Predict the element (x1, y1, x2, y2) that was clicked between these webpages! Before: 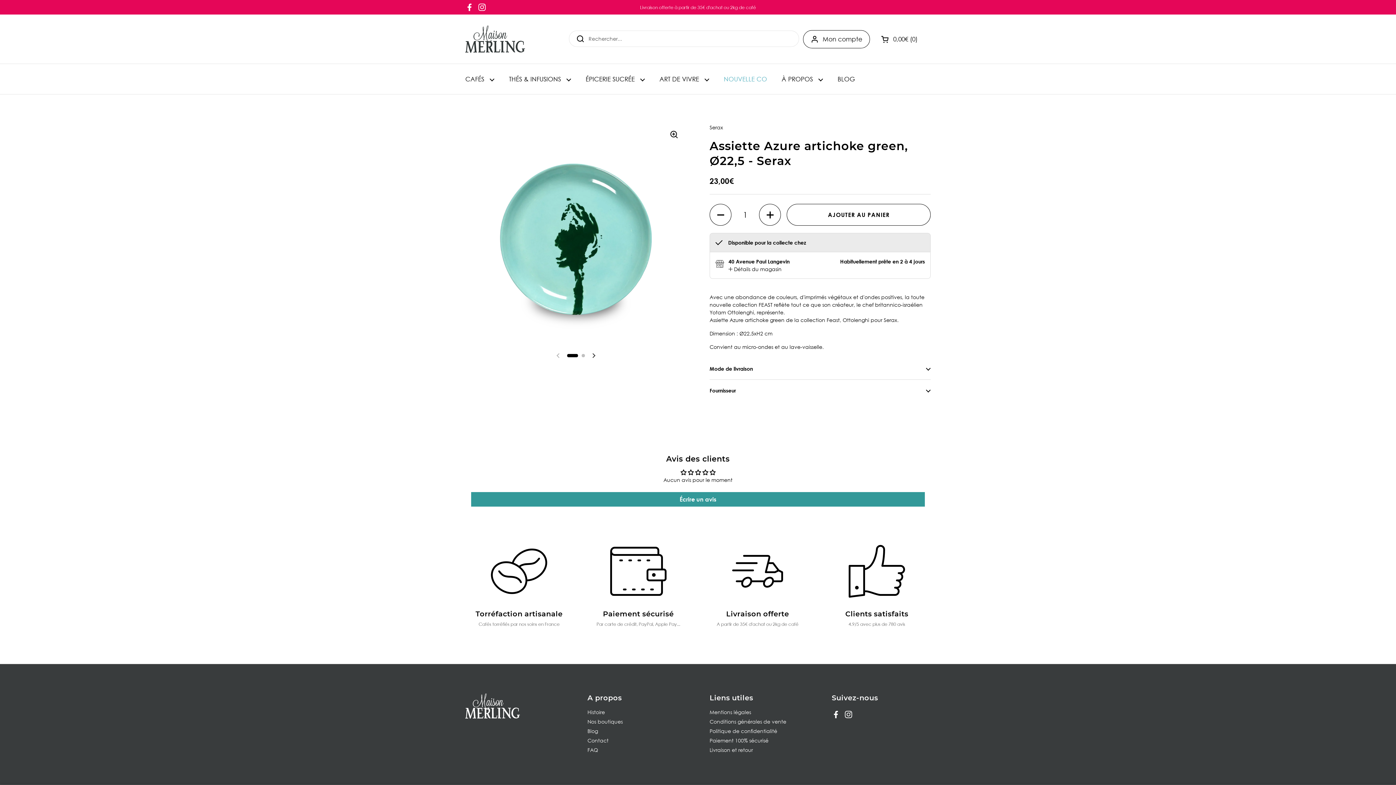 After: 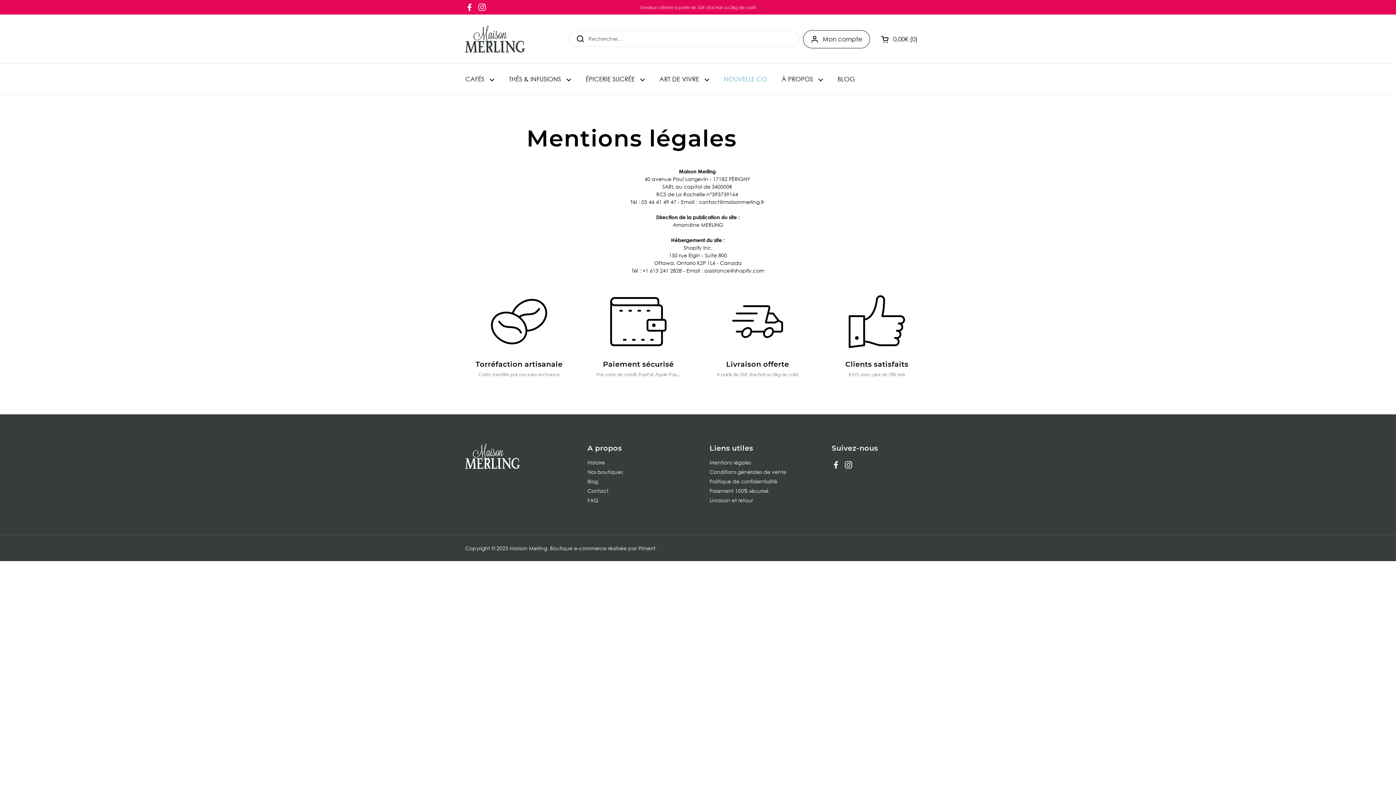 Action: bbox: (709, 709, 751, 716) label: Mentions légales